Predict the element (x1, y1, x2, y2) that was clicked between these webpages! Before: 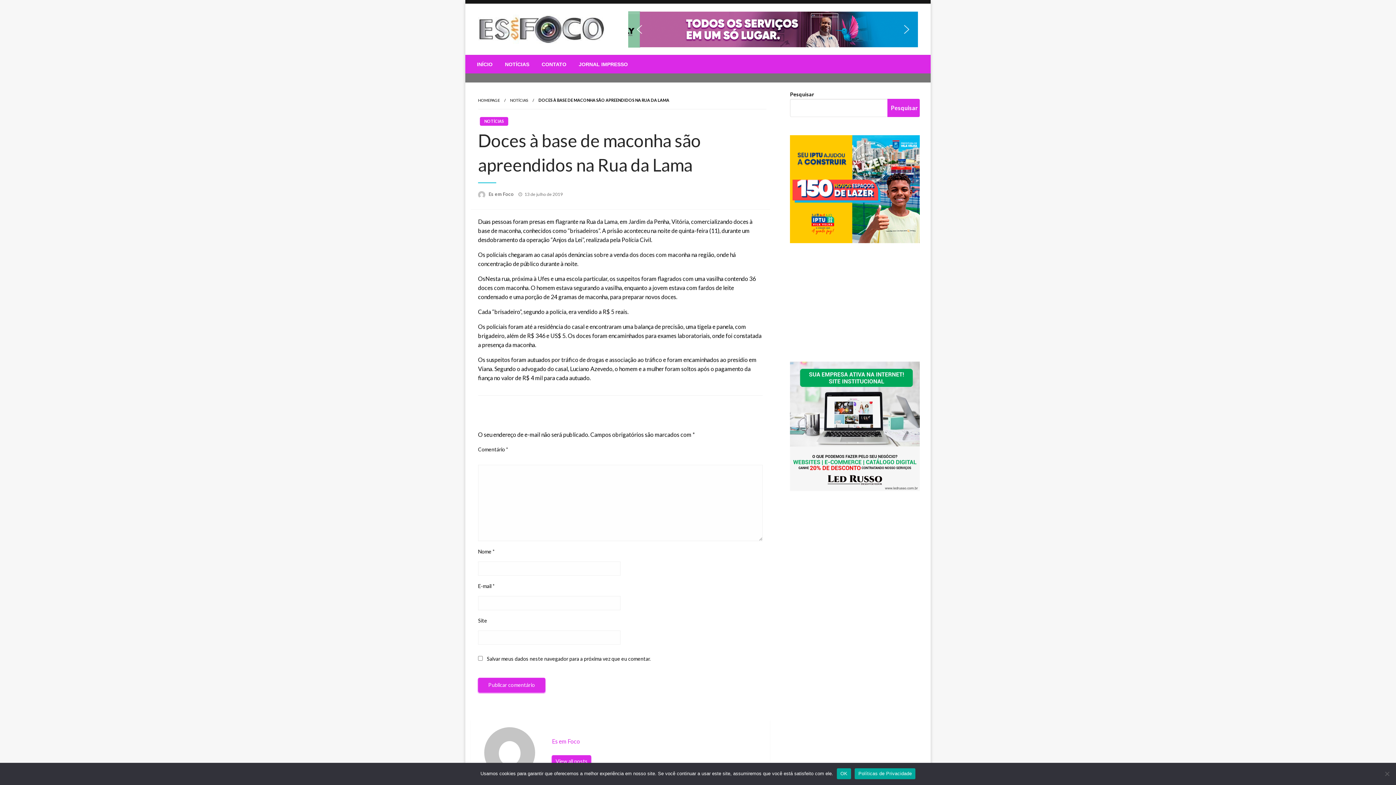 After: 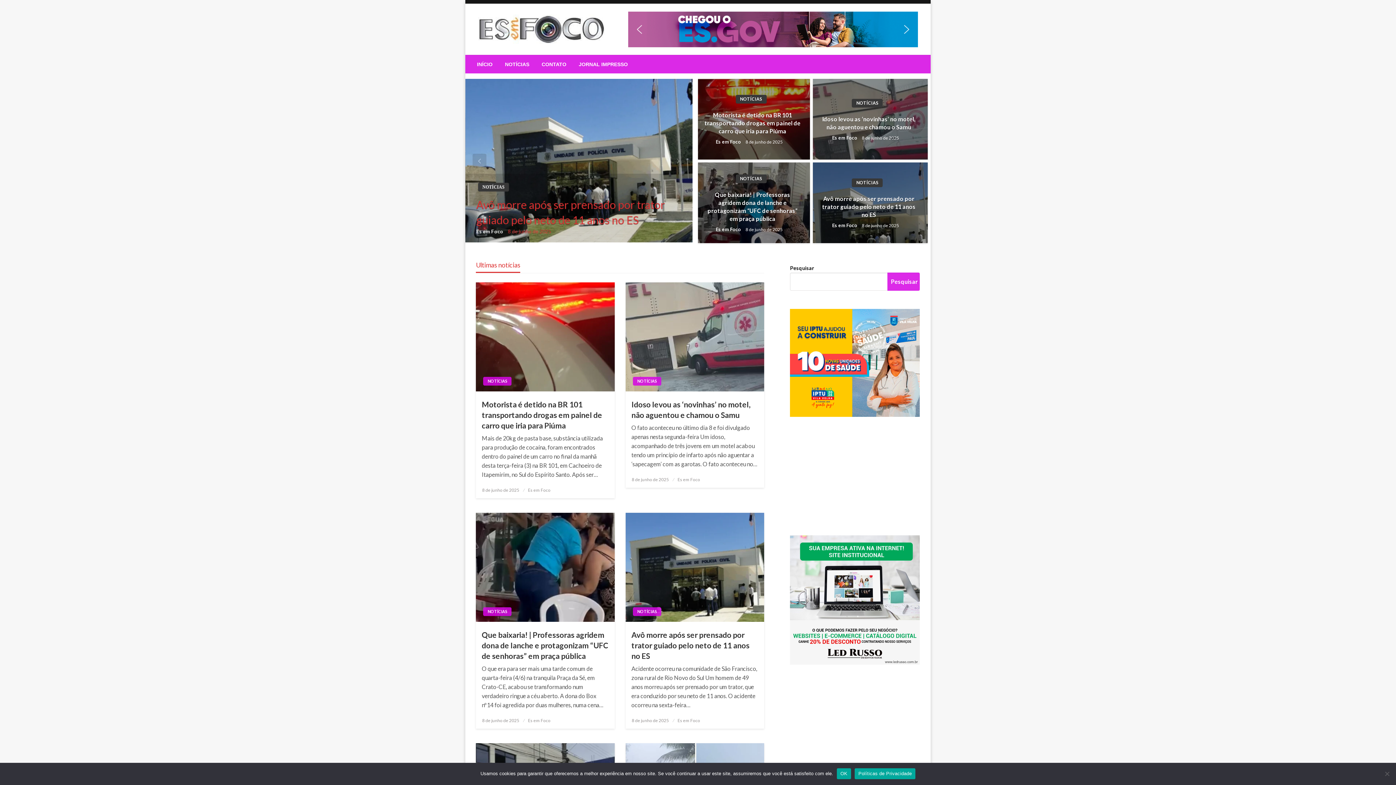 Action: label: HOMEPAGE bbox: (478, 97, 500, 102)